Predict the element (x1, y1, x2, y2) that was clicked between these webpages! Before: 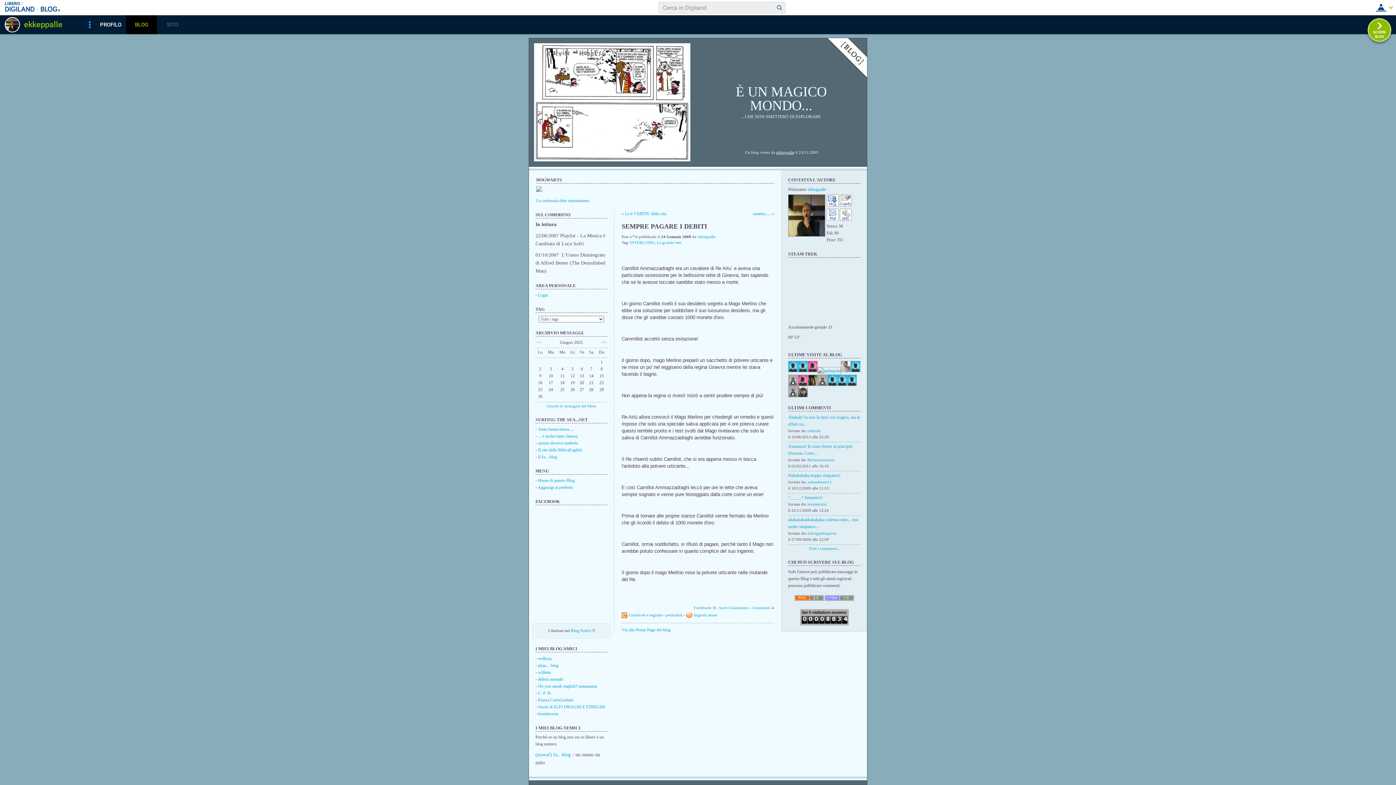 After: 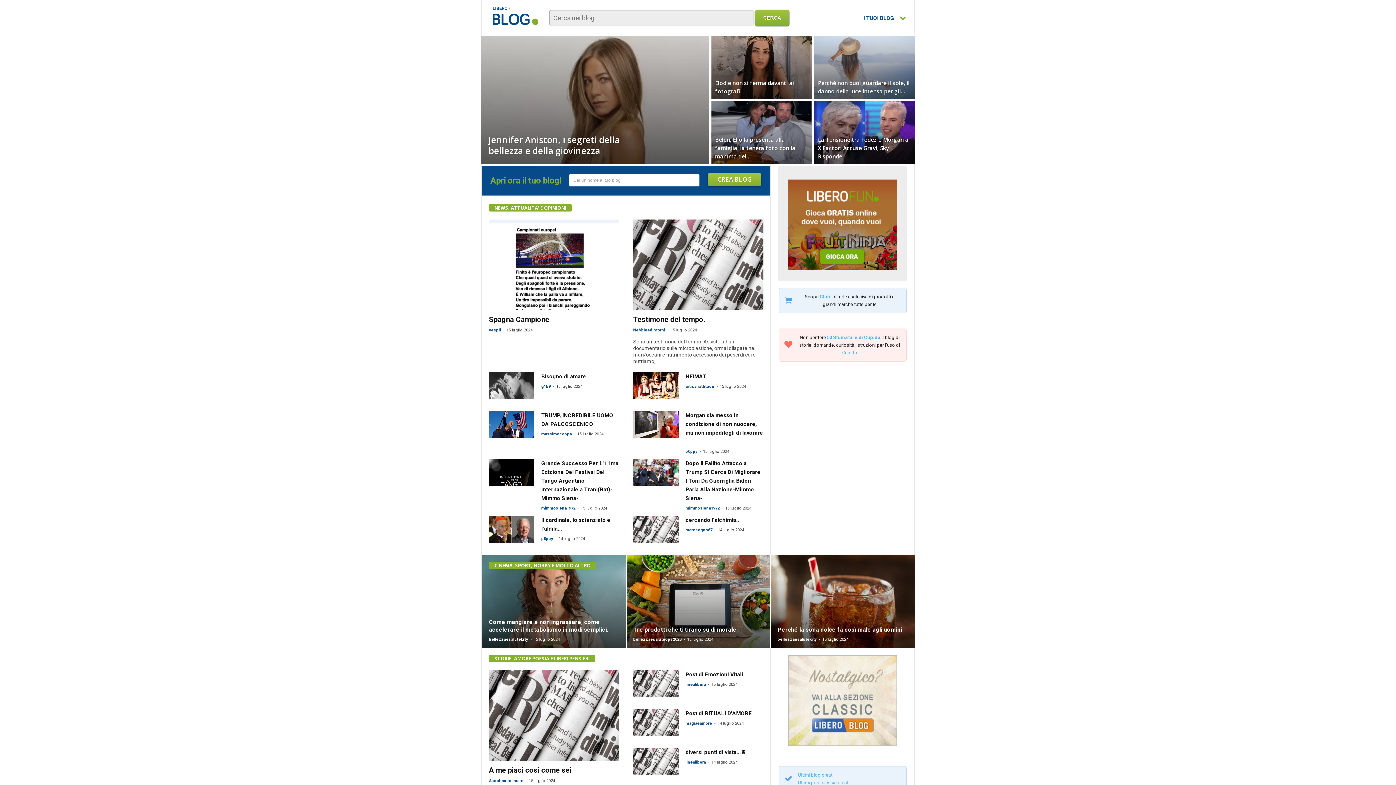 Action: label: Storie di ELFI DRAGHI E STREGHE bbox: (538, 704, 605, 709)